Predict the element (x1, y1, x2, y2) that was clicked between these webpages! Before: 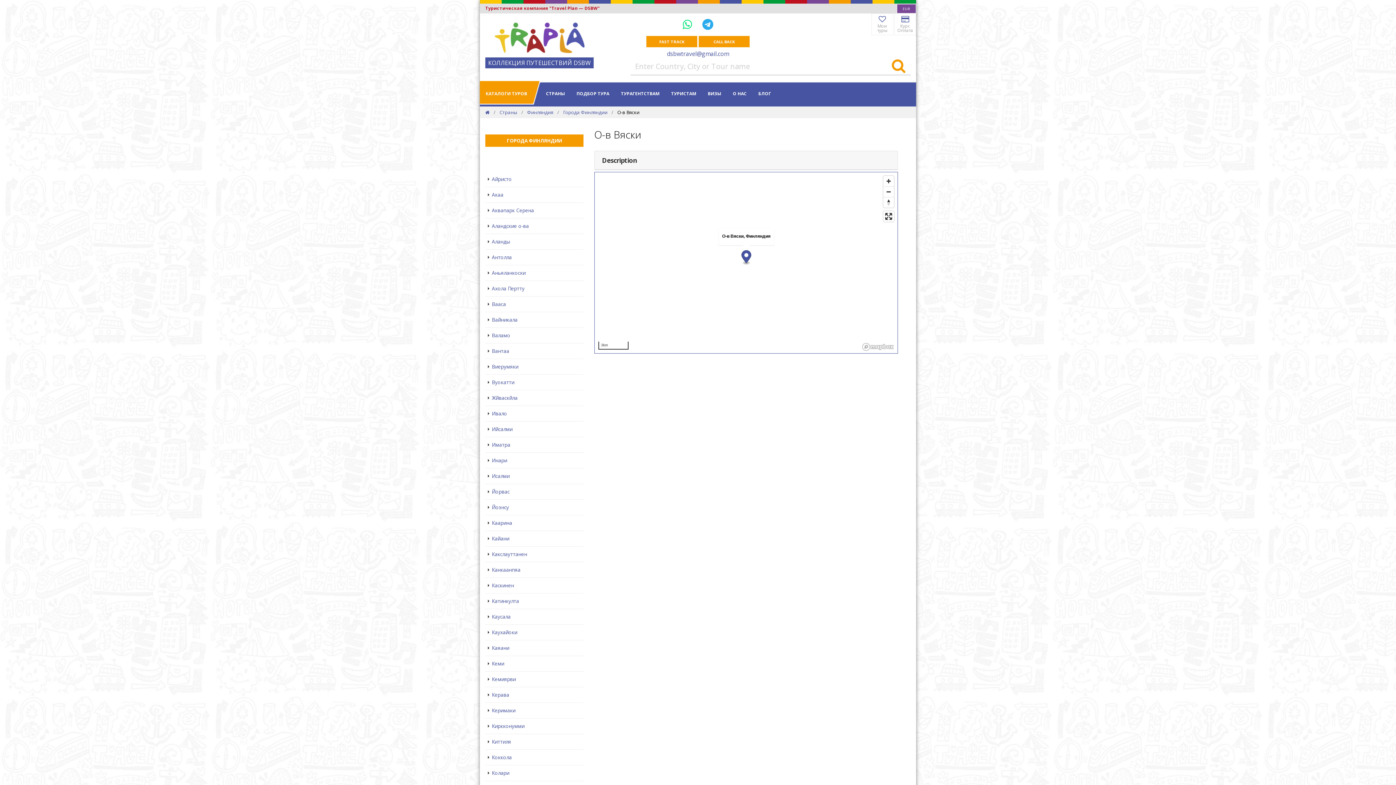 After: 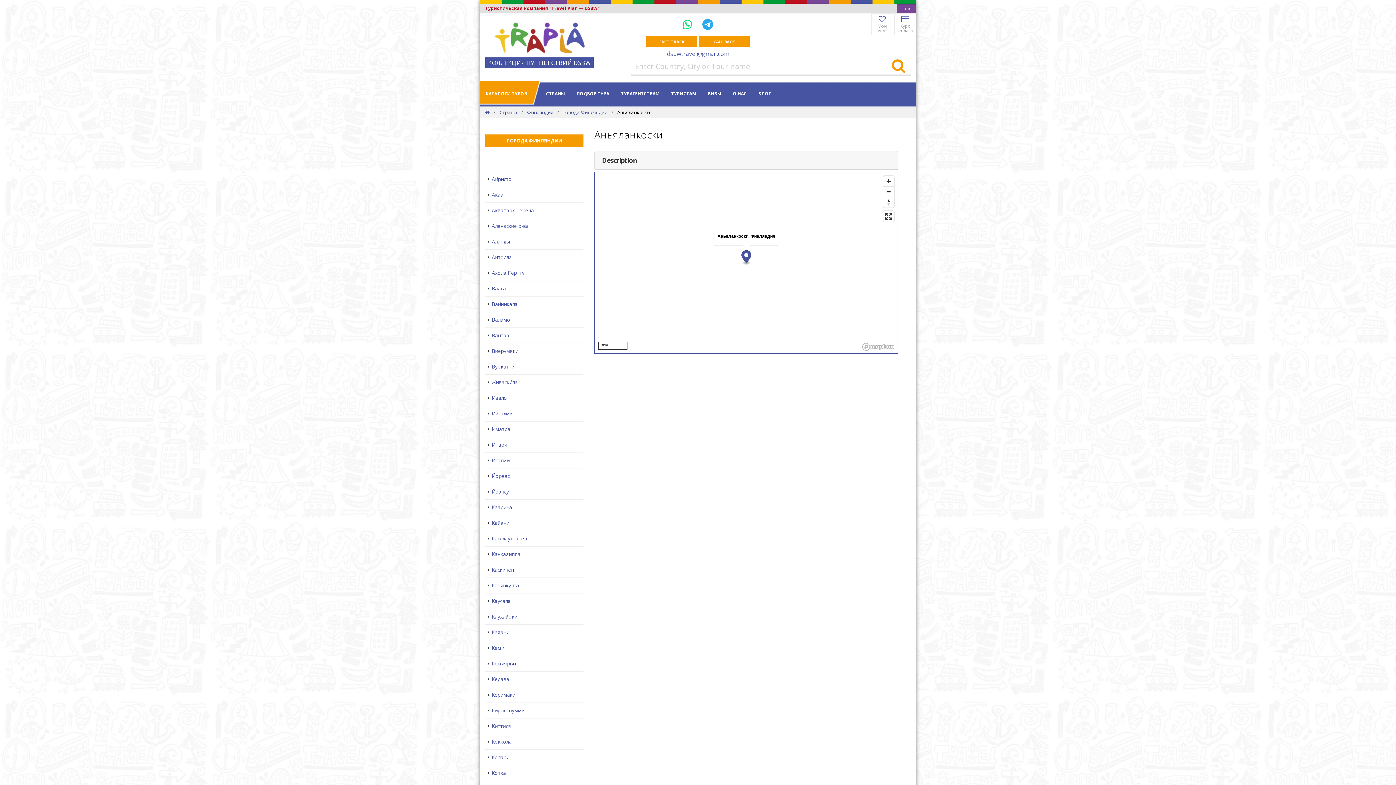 Action: bbox: (485, 265, 583, 281) label: Аньяланкоски